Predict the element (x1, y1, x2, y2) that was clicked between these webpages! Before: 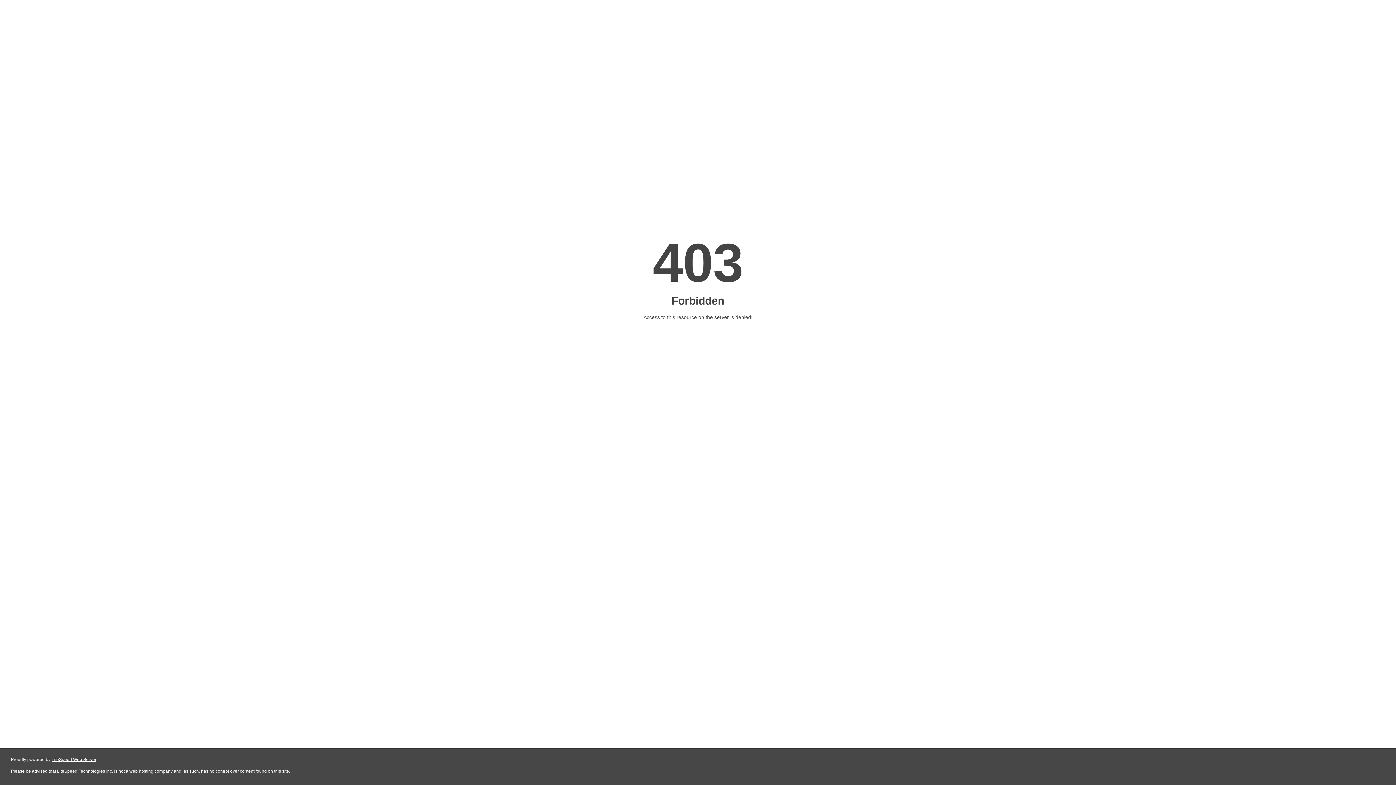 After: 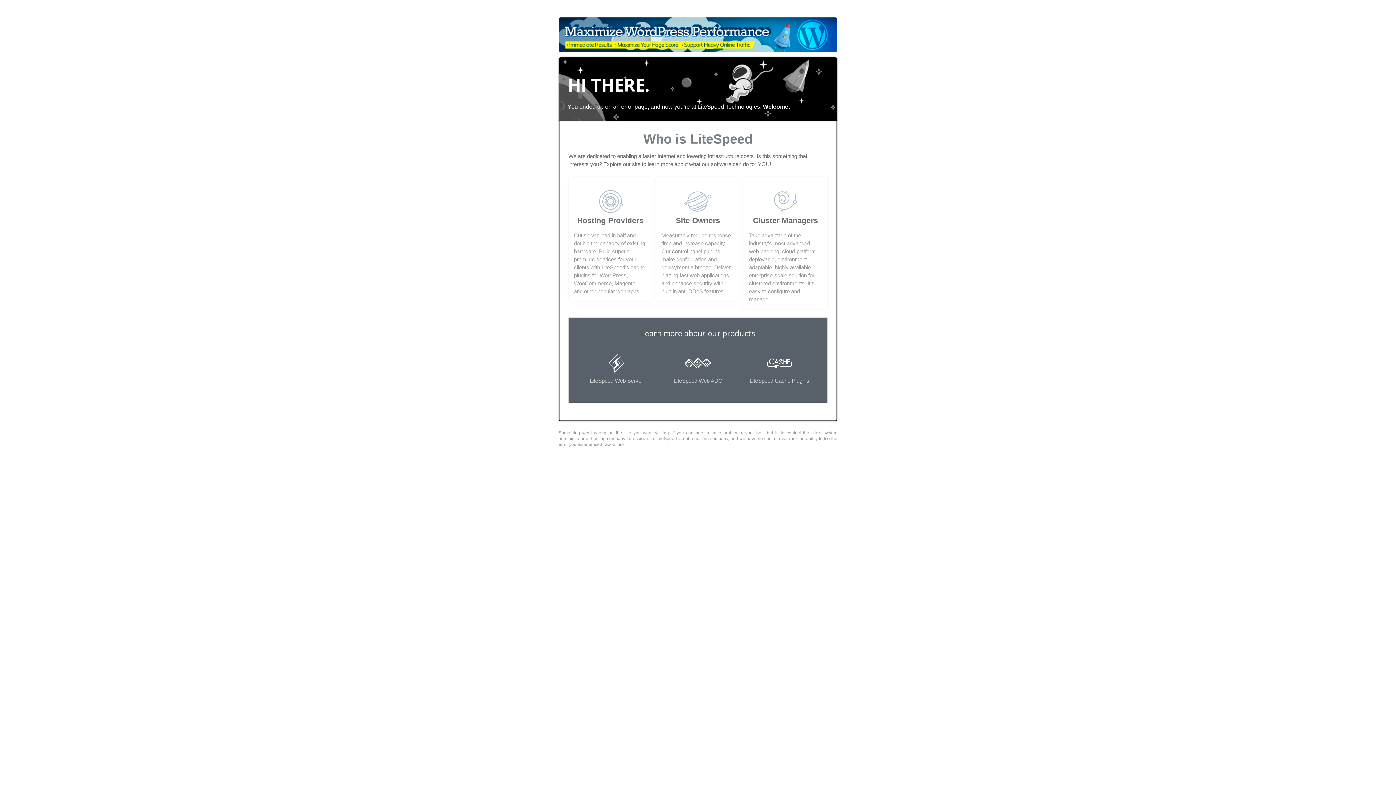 Action: label: LiteSpeed Web Server bbox: (51, 757, 96, 762)